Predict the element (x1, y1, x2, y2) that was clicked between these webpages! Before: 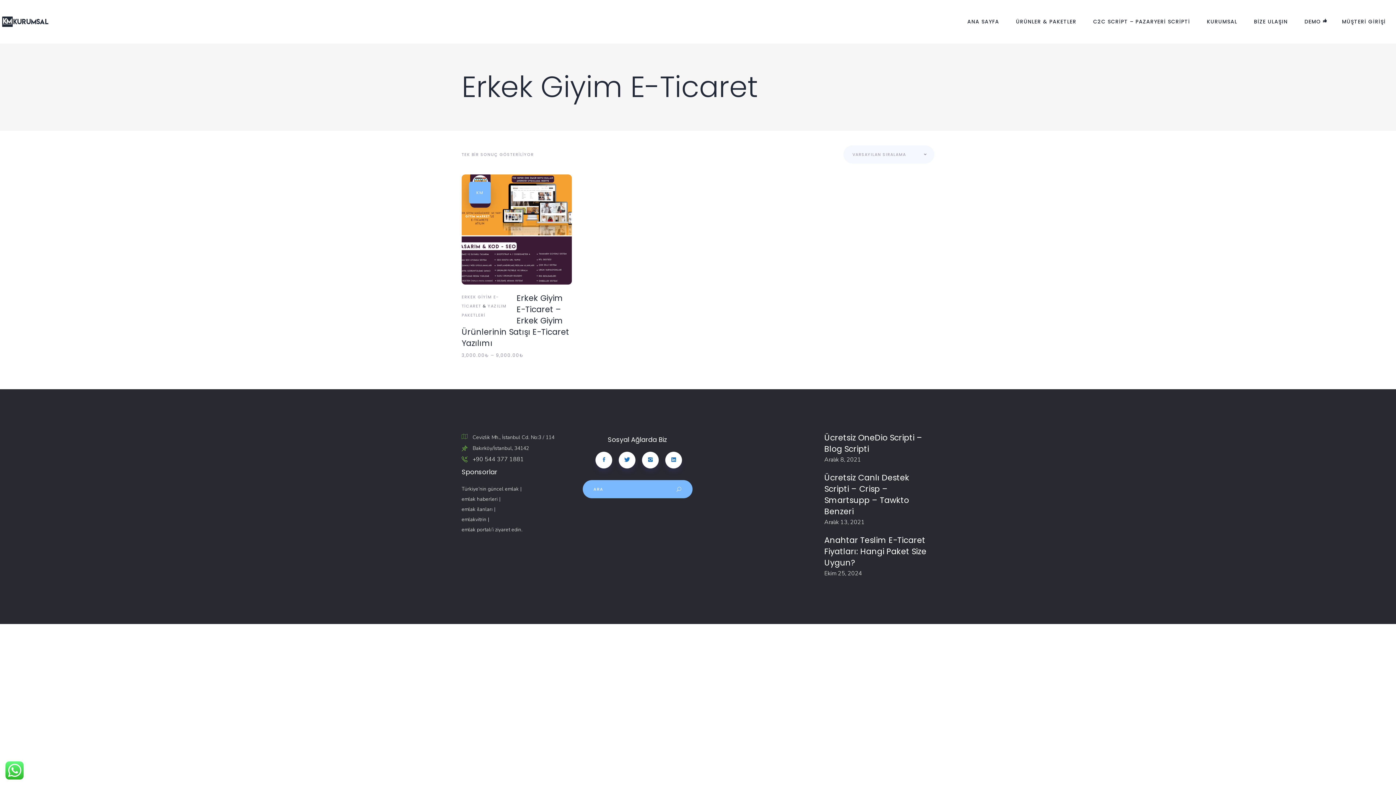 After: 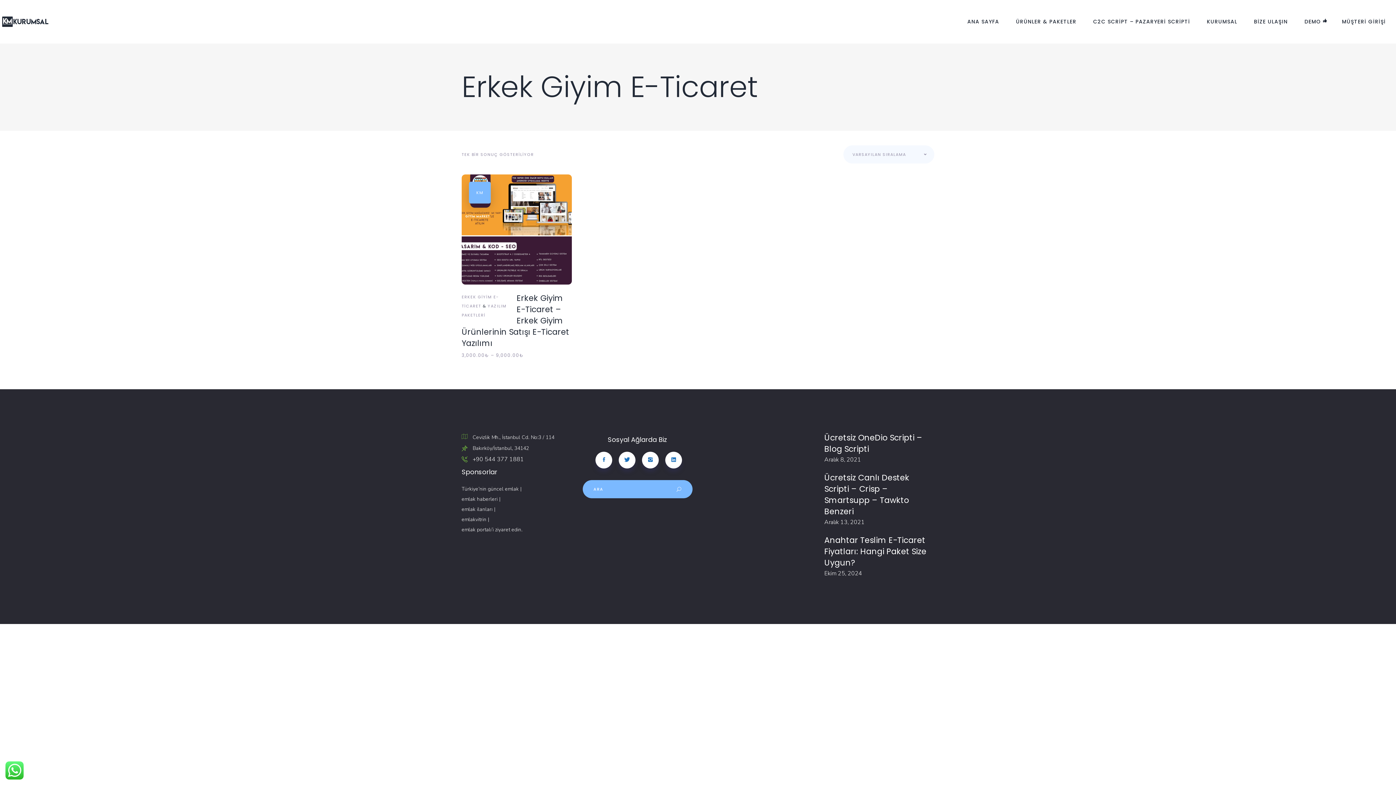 Action: bbox: (665, 451, 682, 468)